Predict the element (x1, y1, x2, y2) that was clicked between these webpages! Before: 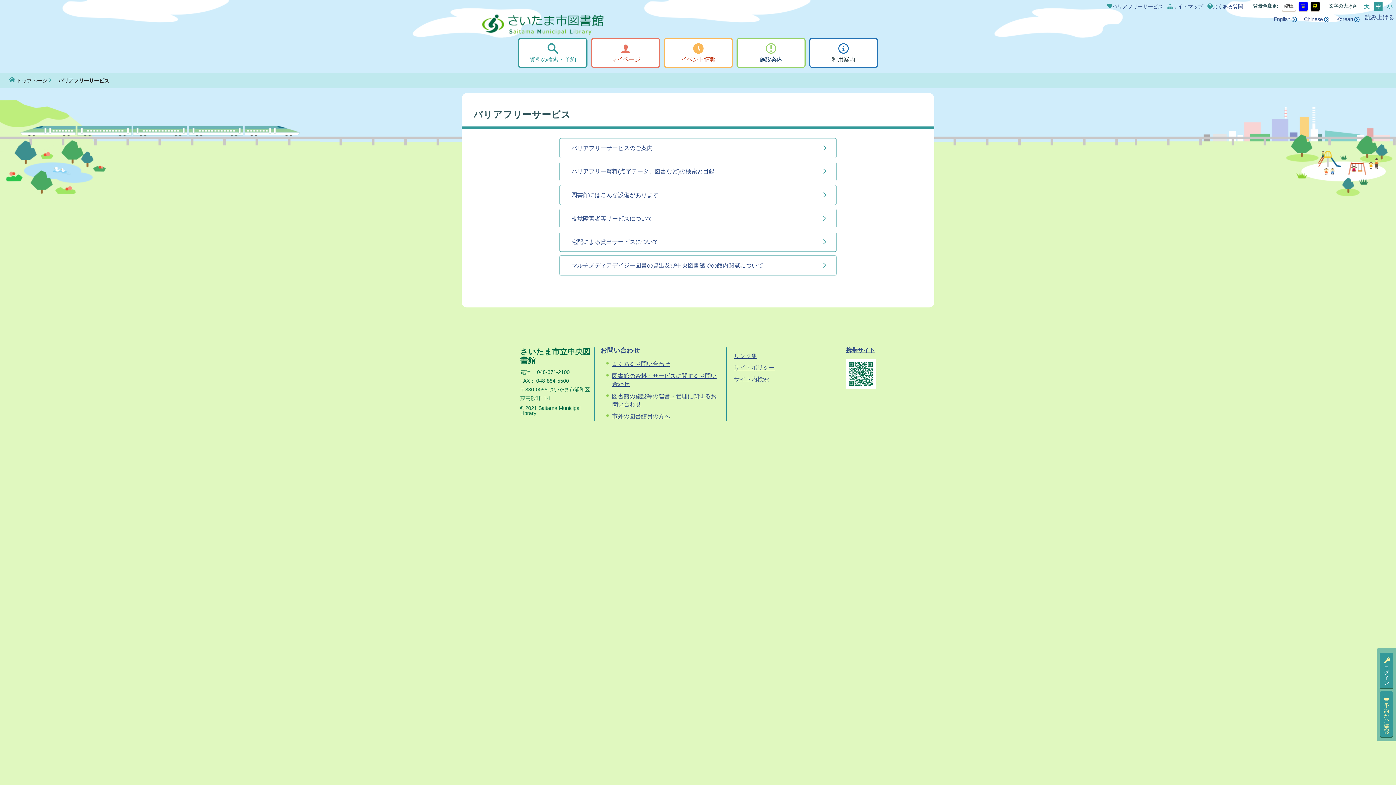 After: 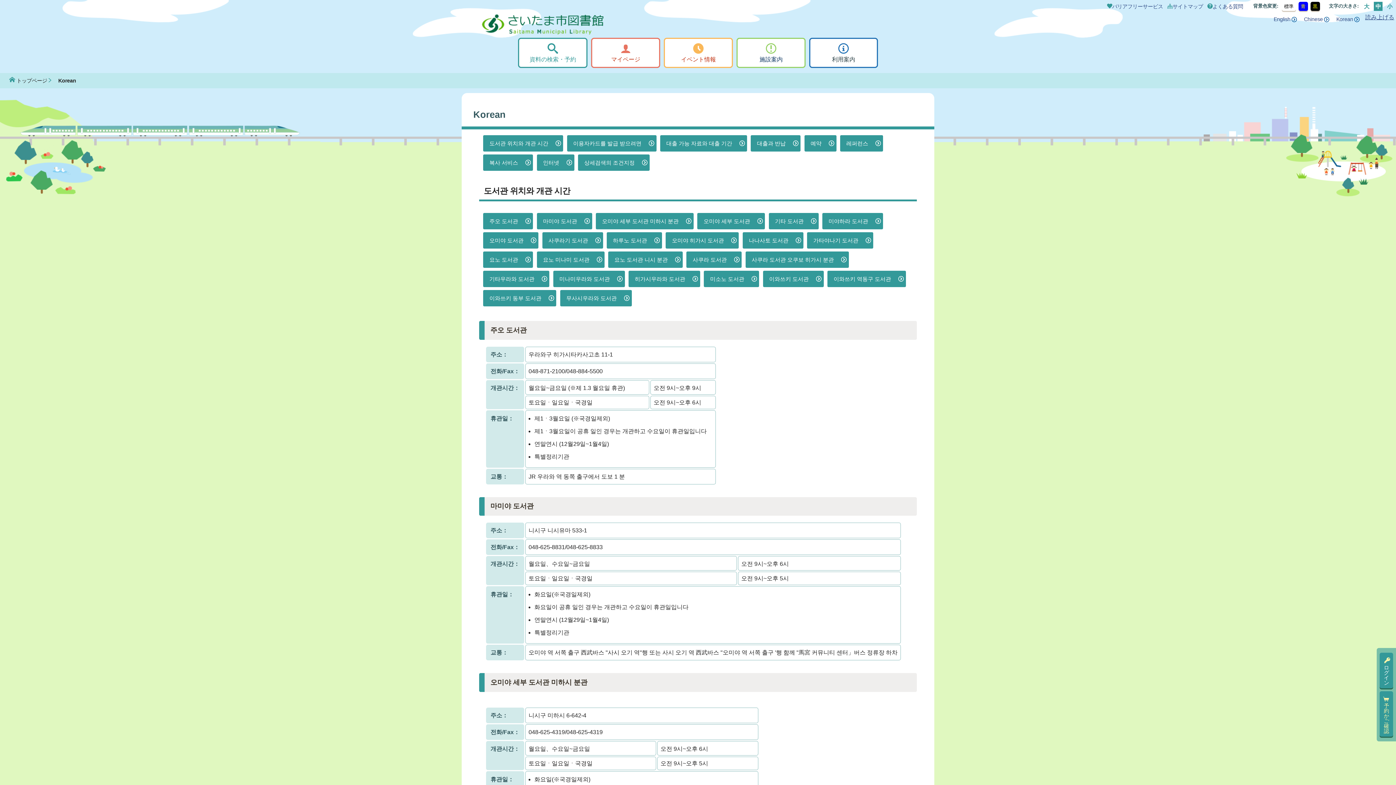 Action: label: Korean bbox: (1336, 16, 1359, 22)